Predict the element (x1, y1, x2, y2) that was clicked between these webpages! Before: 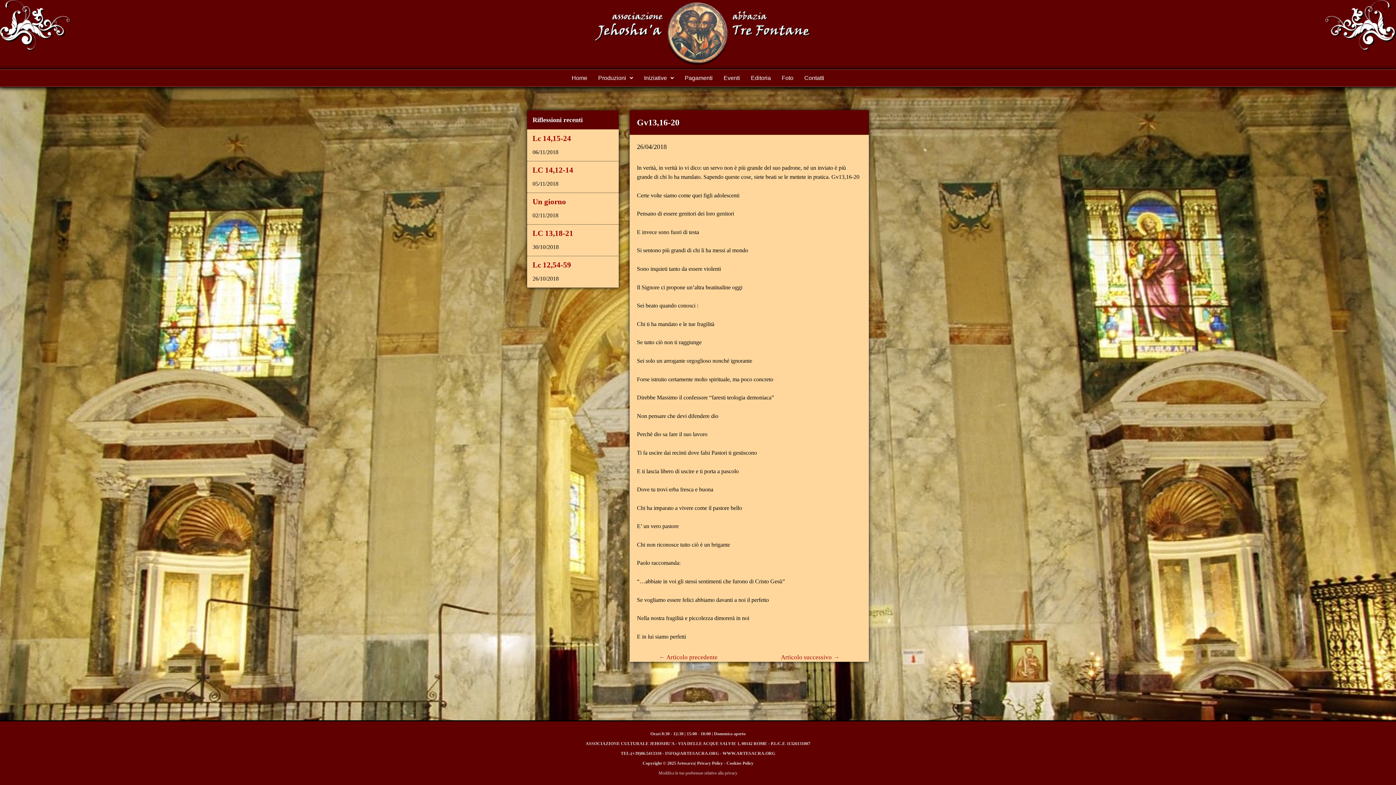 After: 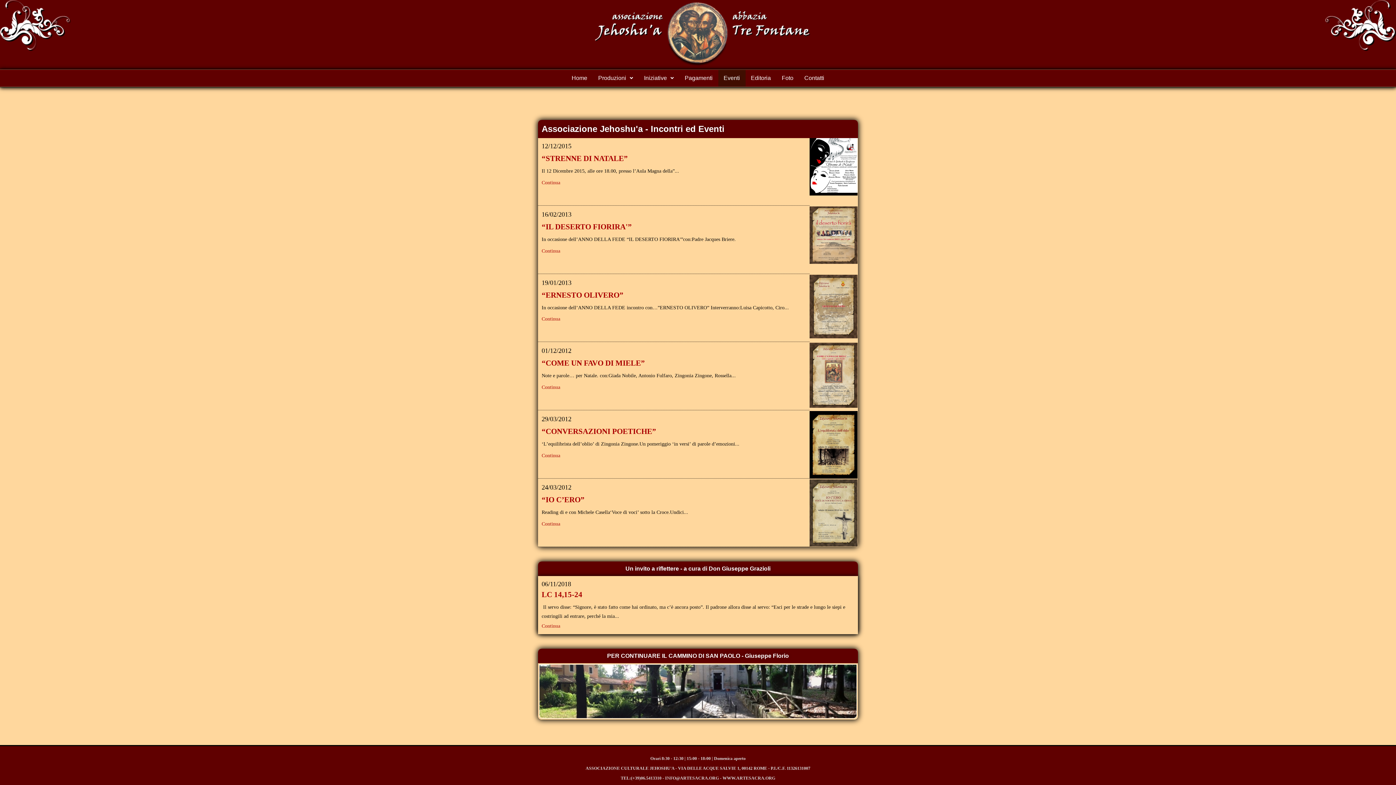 Action: bbox: (718, 69, 745, 86) label: Eventi